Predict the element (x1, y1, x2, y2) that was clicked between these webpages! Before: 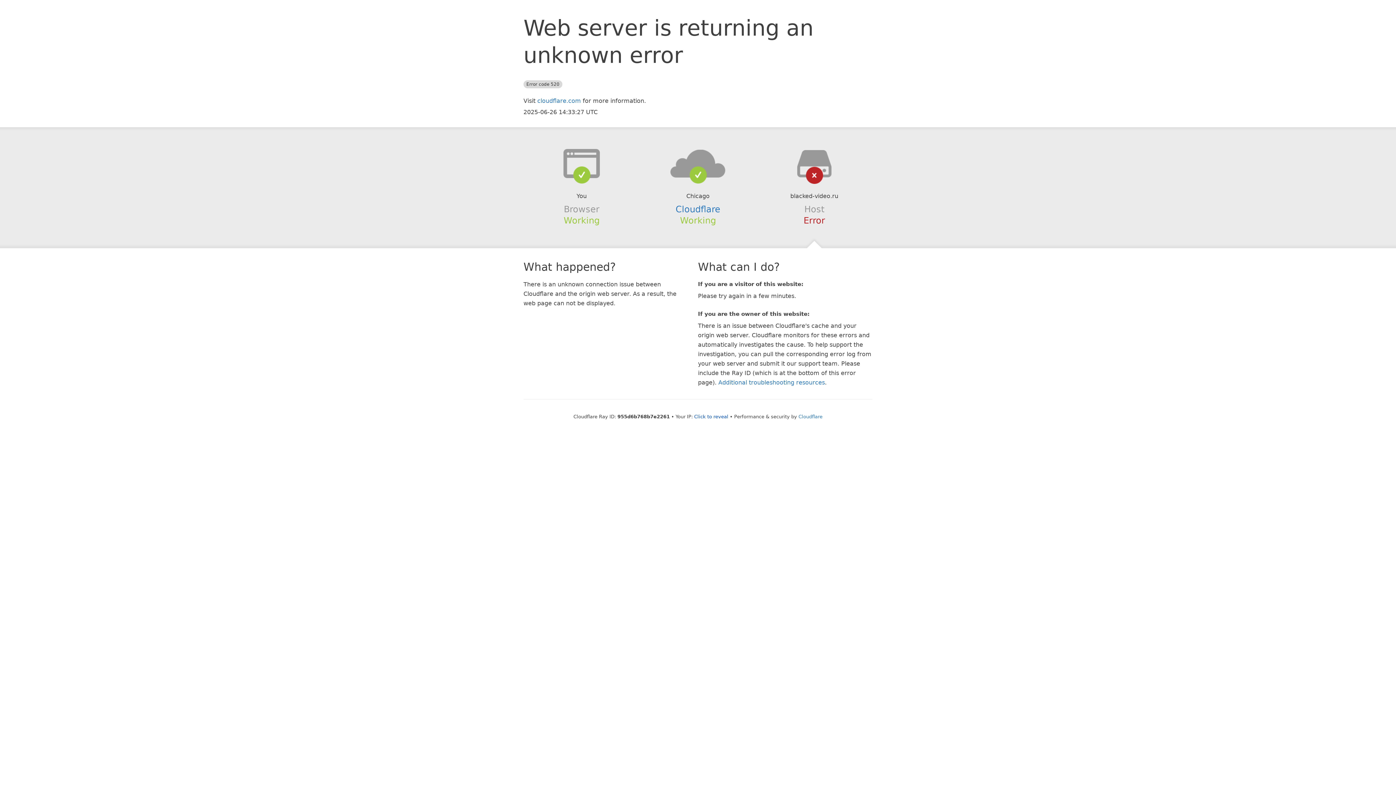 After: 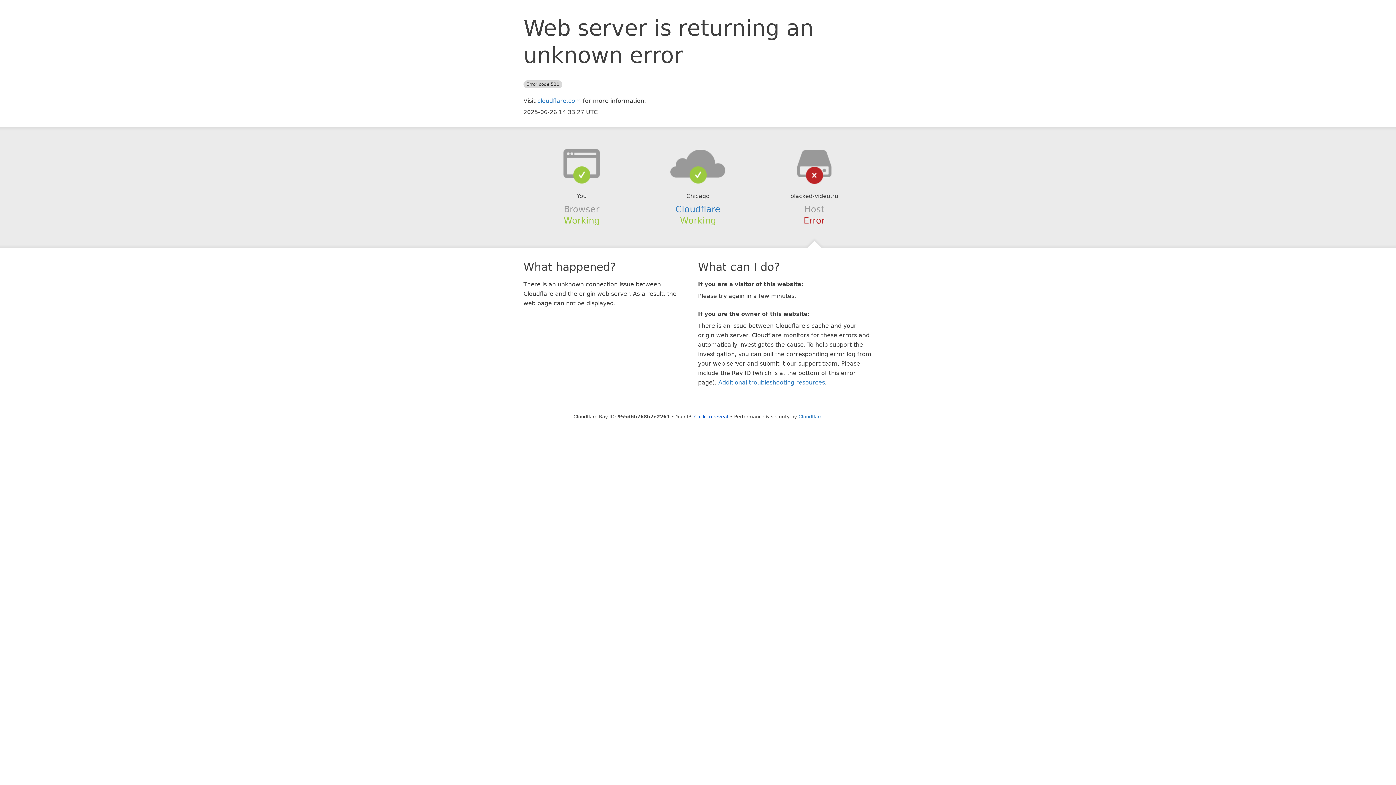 Action: bbox: (639, 148, 756, 178)